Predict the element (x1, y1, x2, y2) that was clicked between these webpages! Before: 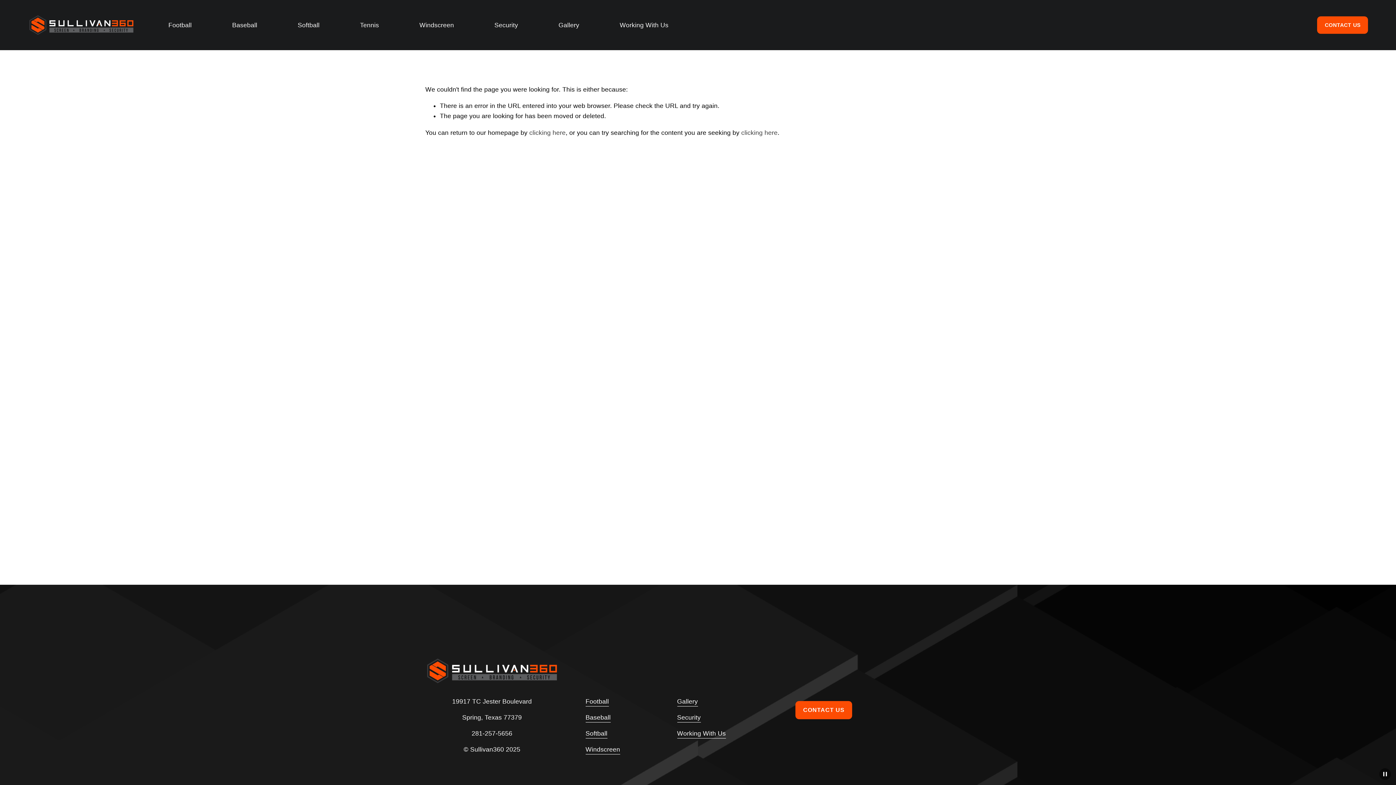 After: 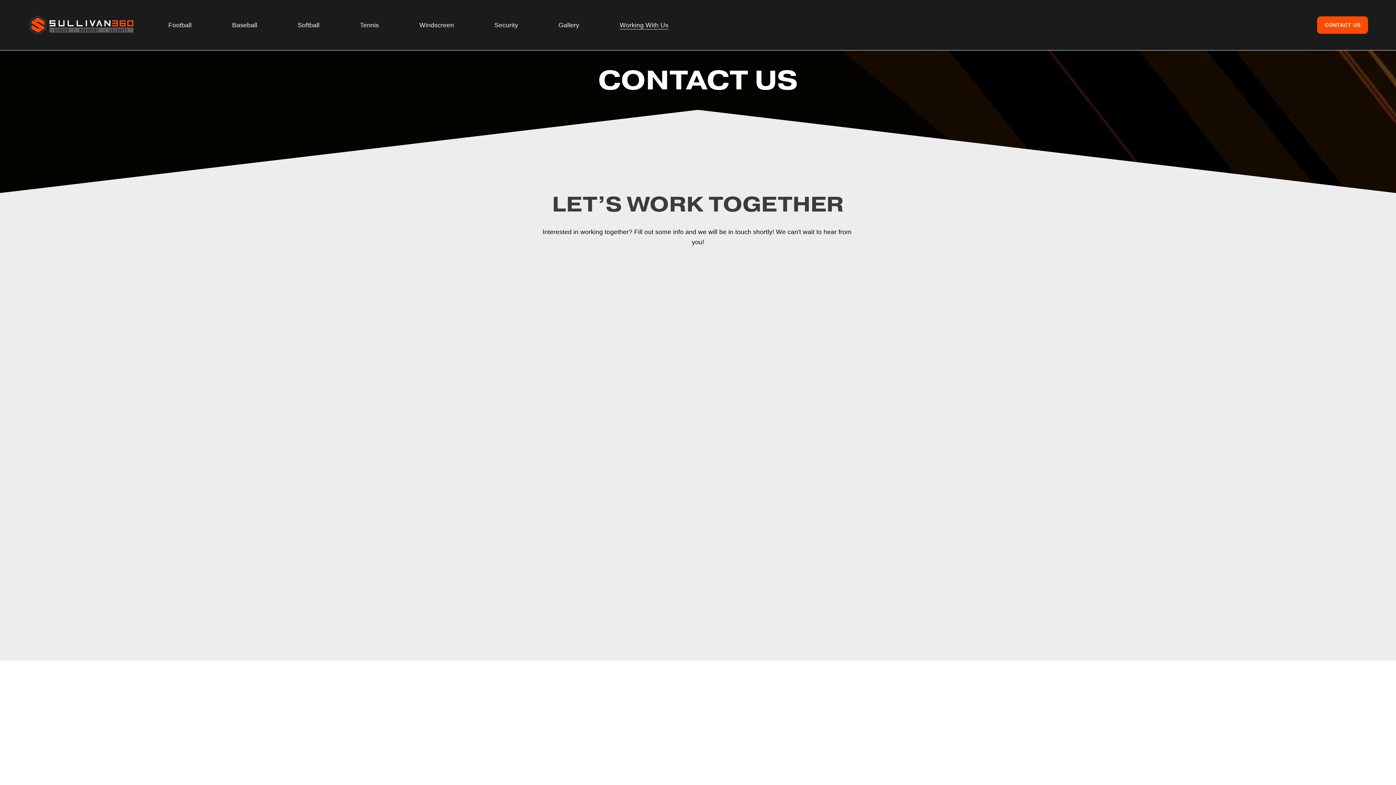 Action: bbox: (795, 701, 852, 719) label: CONTACT US